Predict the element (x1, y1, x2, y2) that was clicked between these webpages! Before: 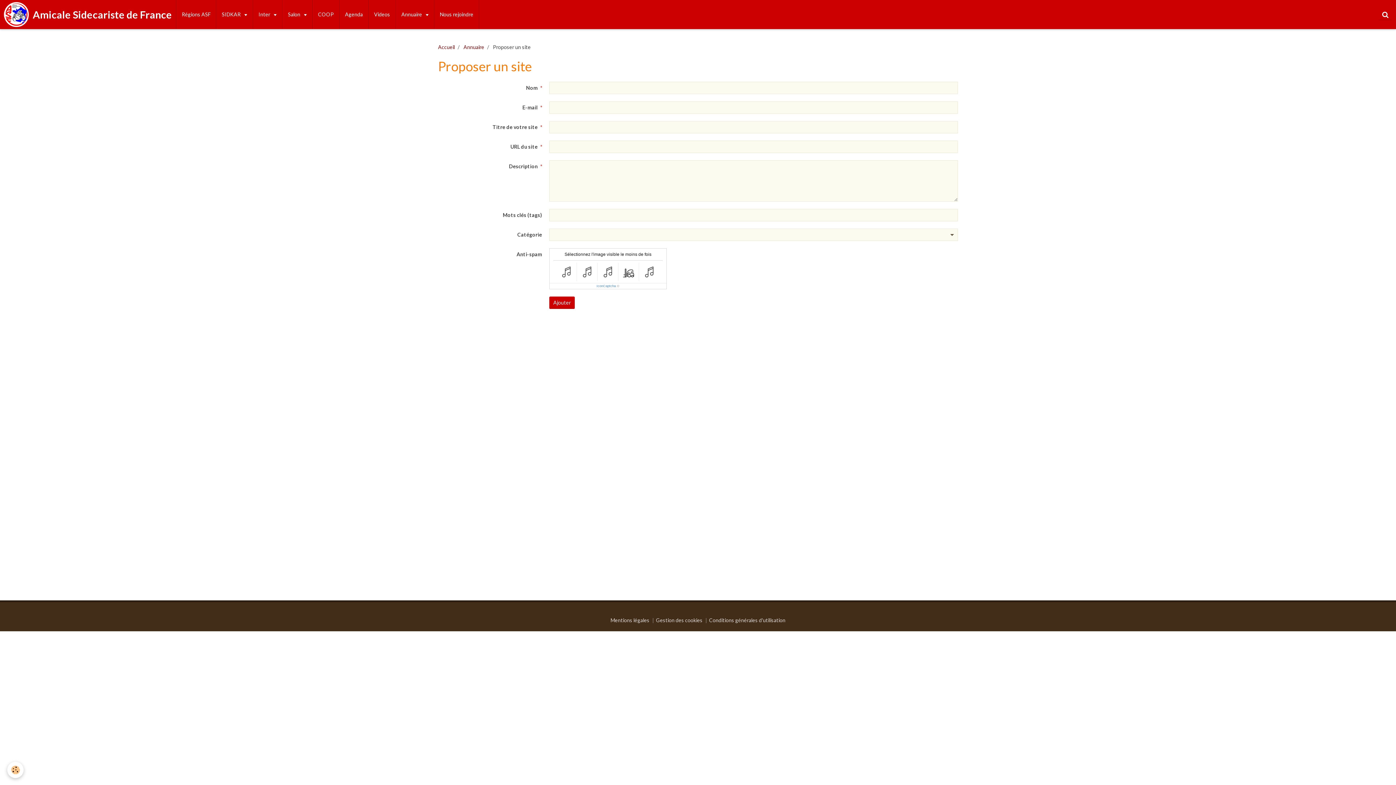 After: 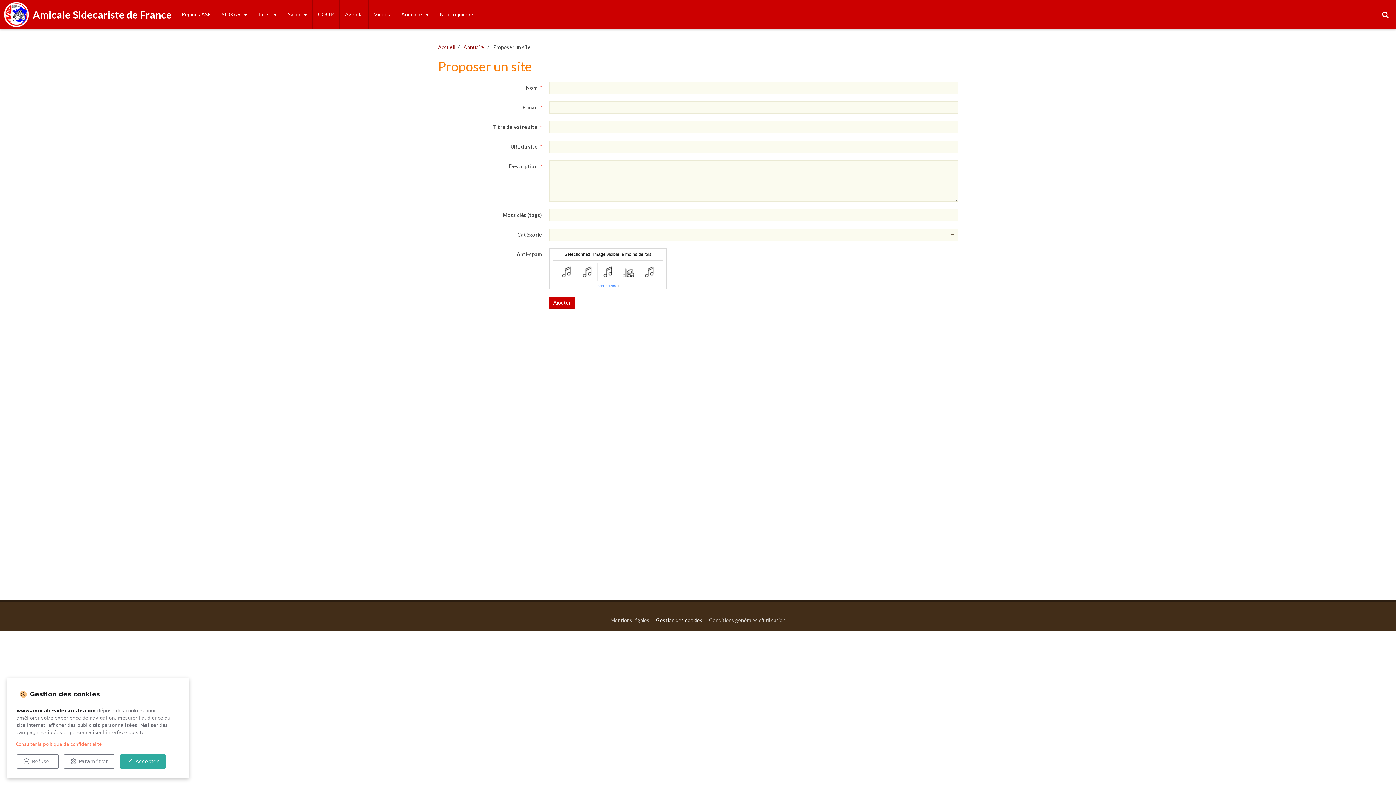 Action: label: Gestion des cookies bbox: (656, 617, 702, 623)